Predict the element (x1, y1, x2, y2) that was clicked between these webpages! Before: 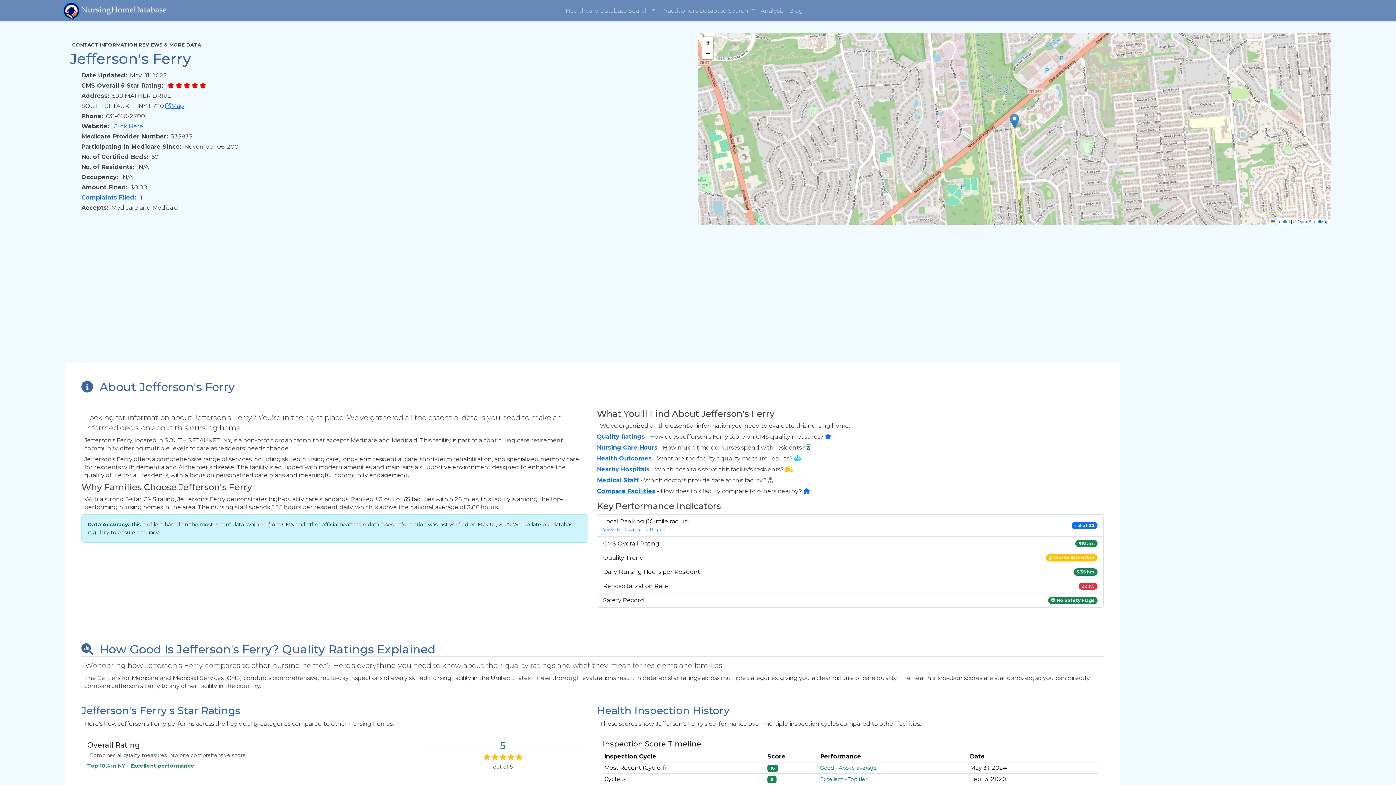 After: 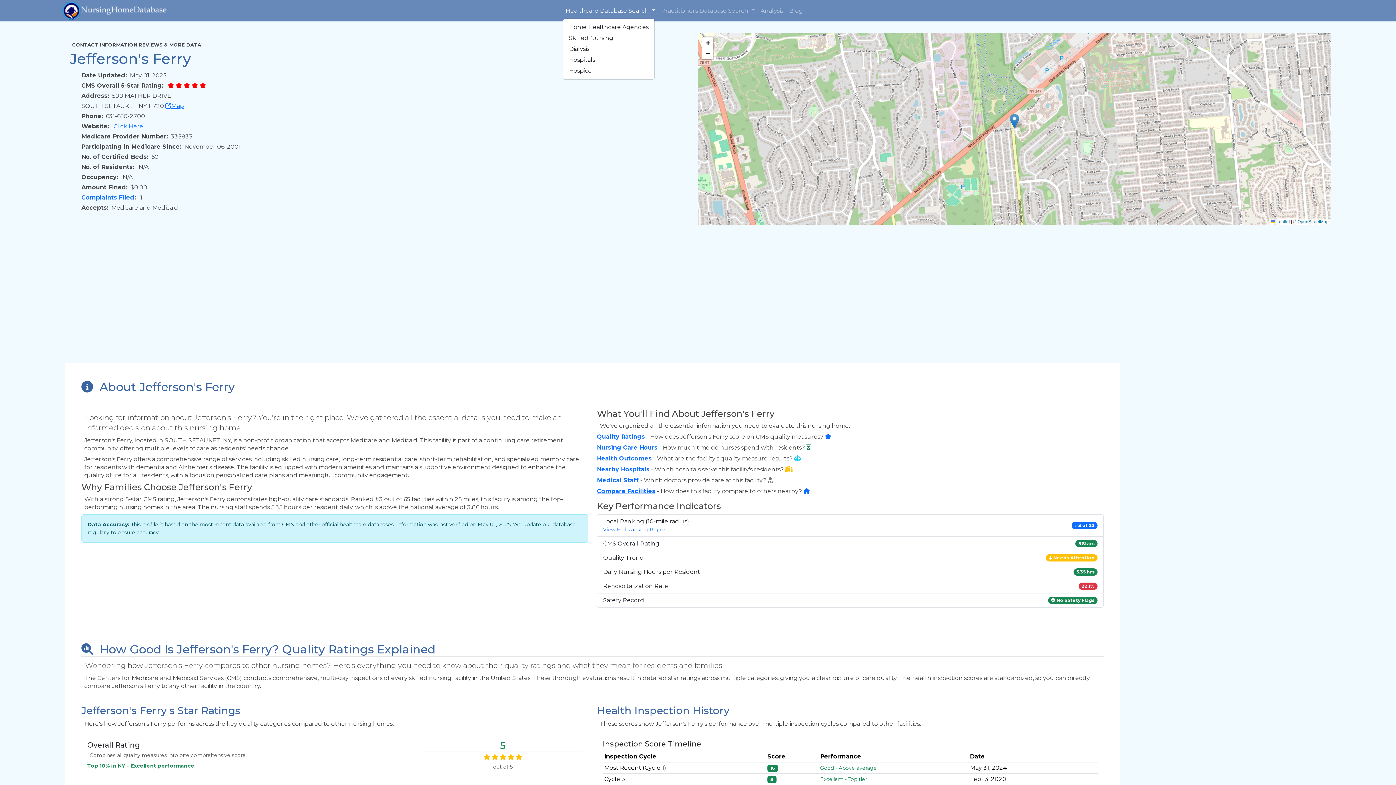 Action: bbox: (562, 3, 658, 17) label: Healthcare Database Search 